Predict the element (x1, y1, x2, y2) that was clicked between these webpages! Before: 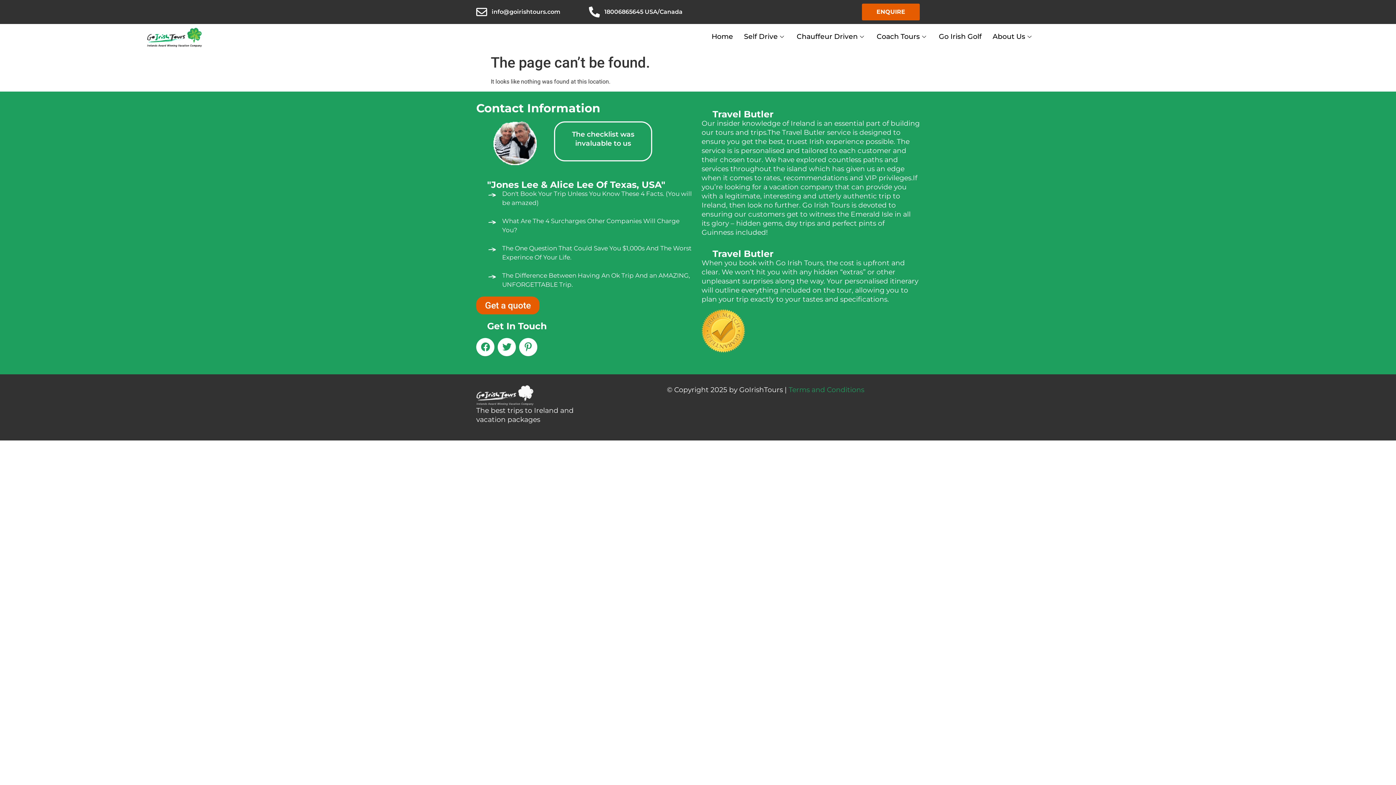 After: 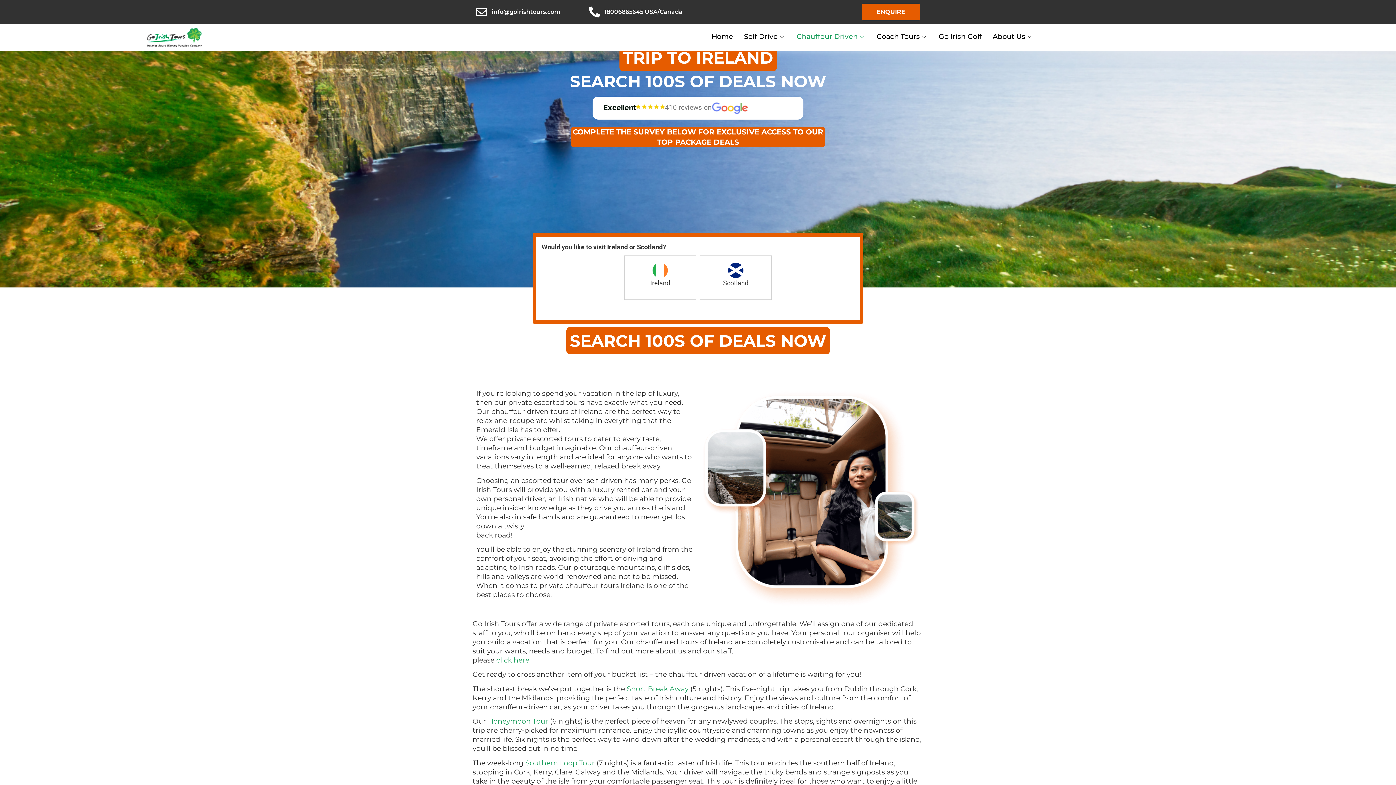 Action: bbox: (791, 27, 871, 45) label: Chauffeur Driven